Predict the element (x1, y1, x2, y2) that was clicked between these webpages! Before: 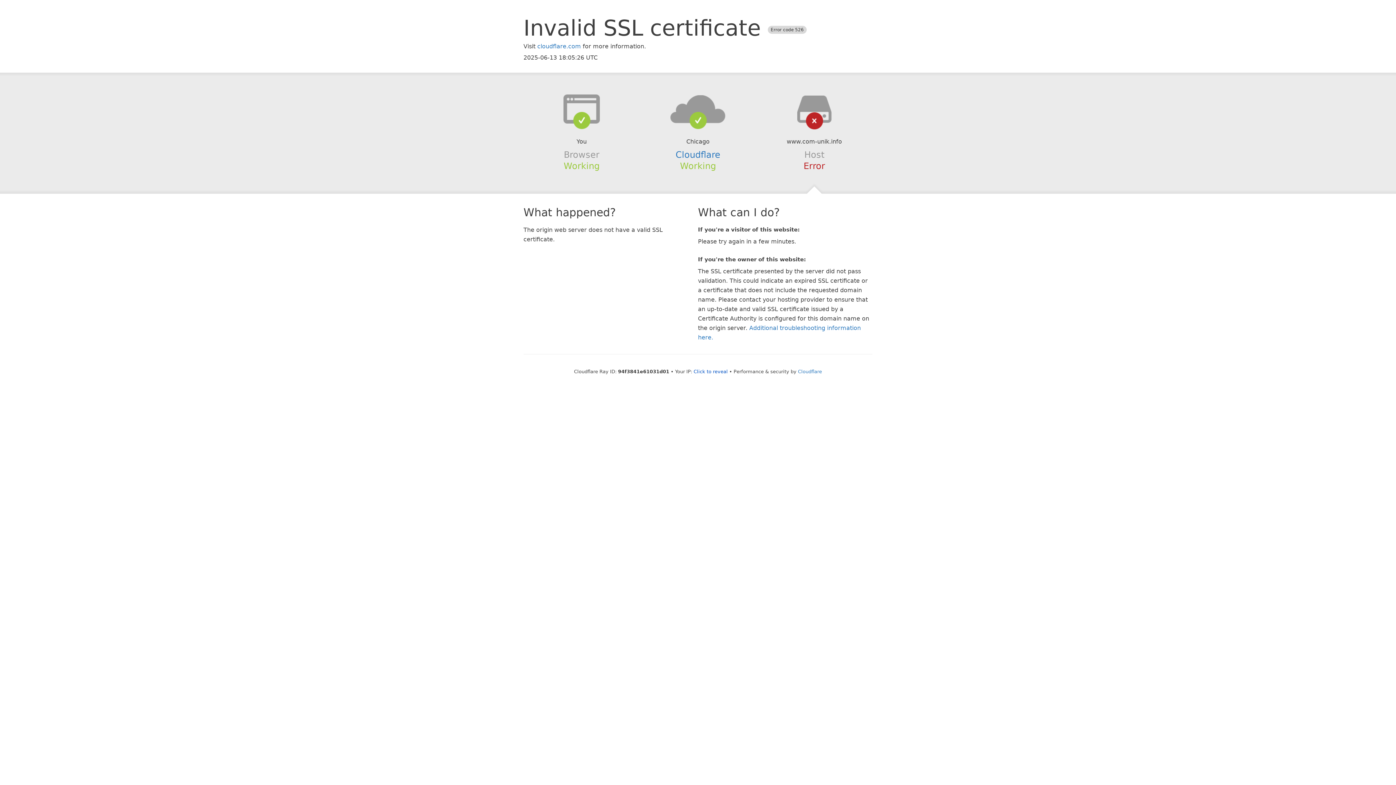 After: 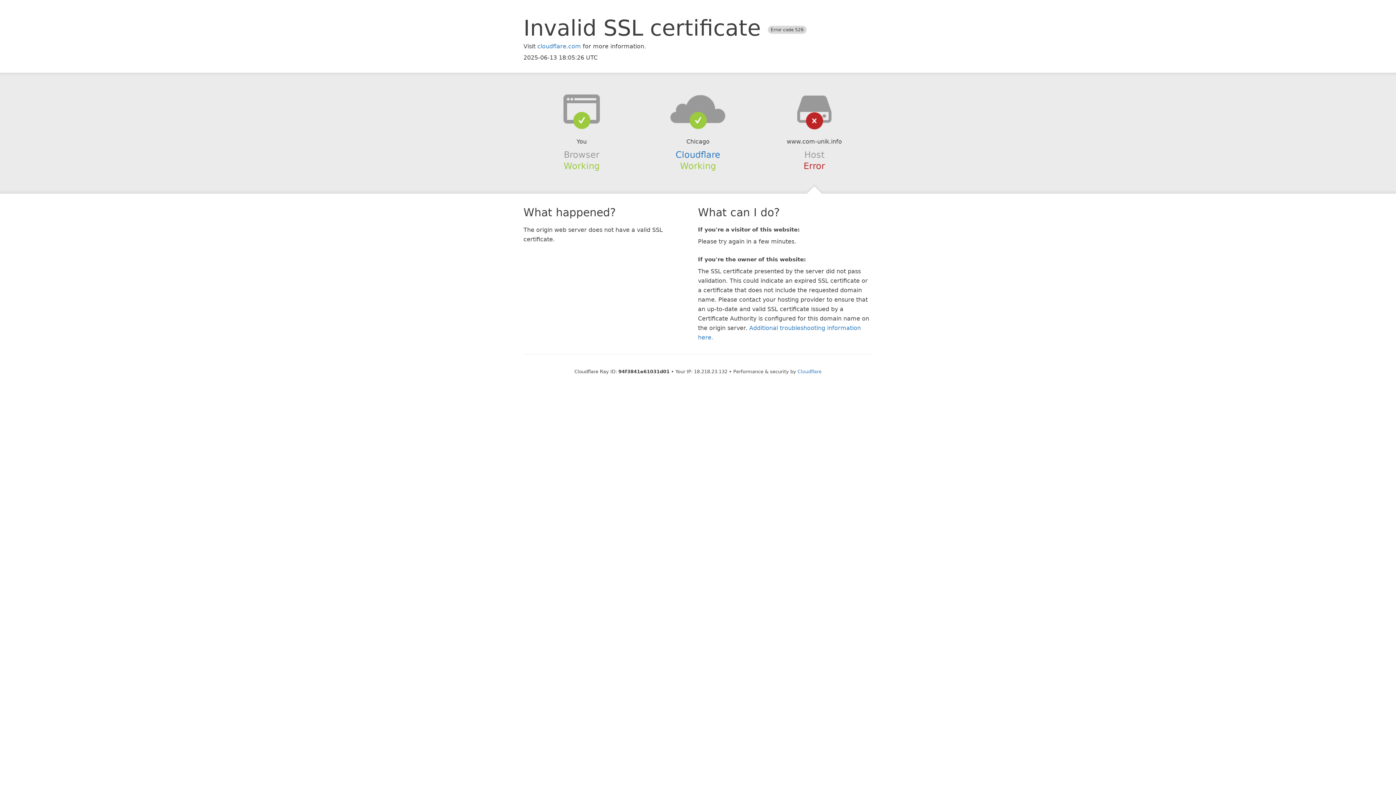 Action: label: Click to reveal bbox: (693, 368, 728, 374)